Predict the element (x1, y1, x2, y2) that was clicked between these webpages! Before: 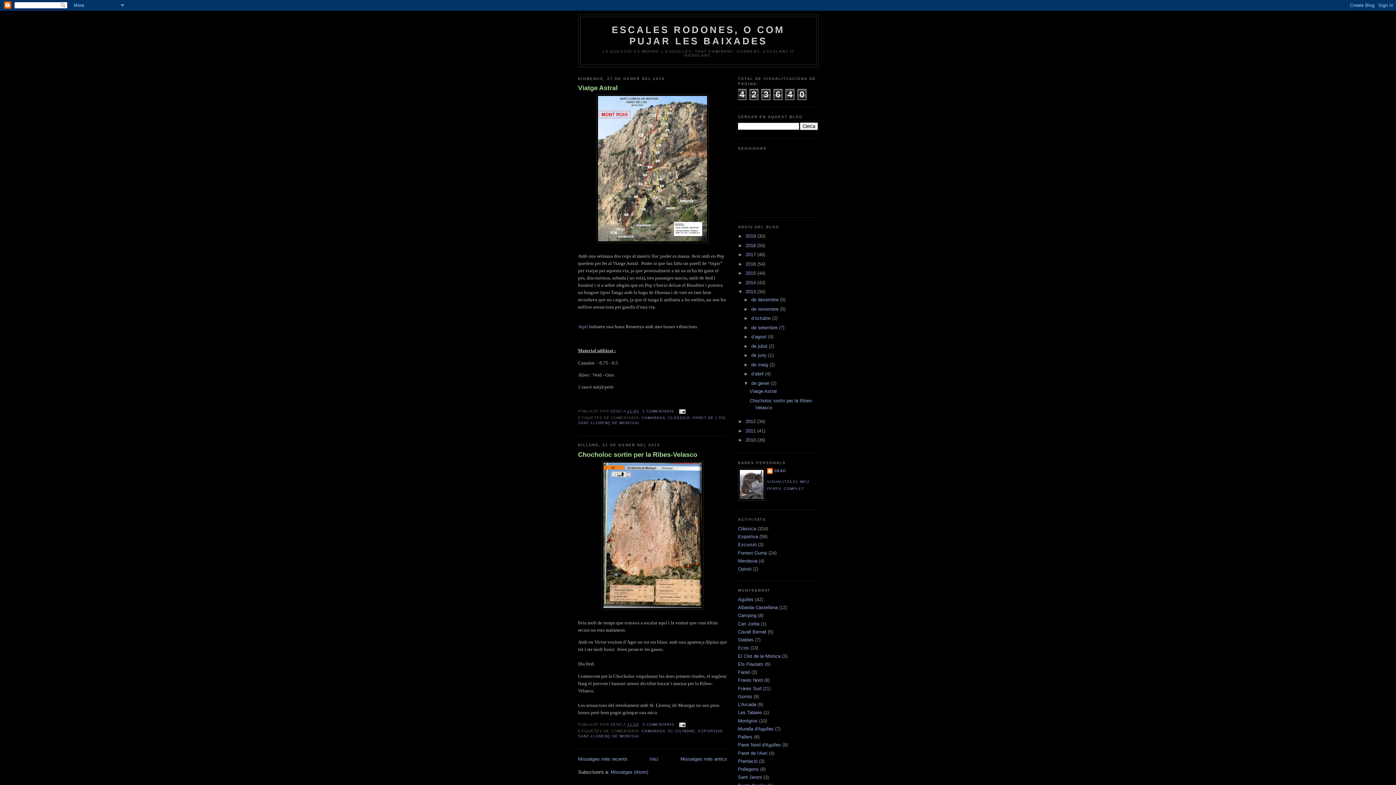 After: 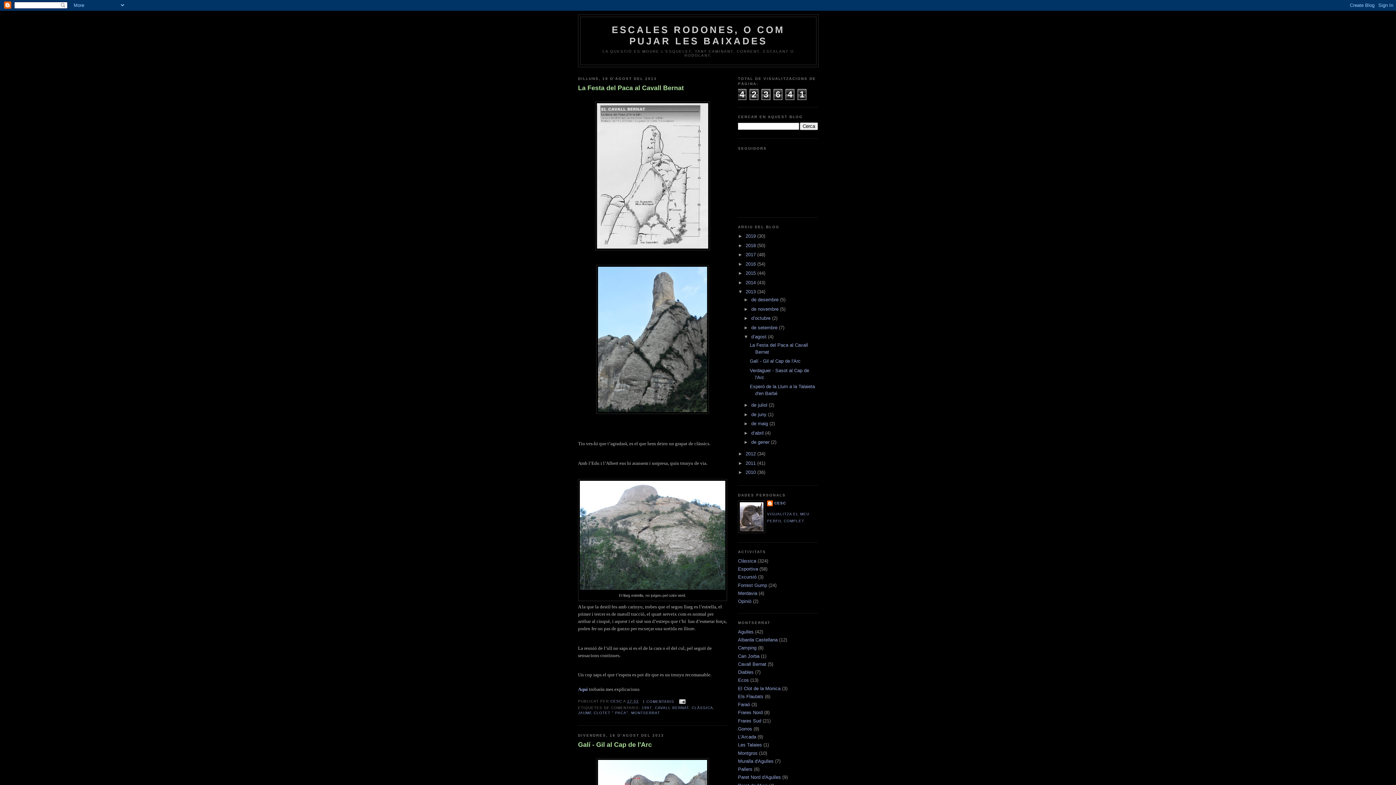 Action: bbox: (751, 334, 768, 339) label: d’agost 